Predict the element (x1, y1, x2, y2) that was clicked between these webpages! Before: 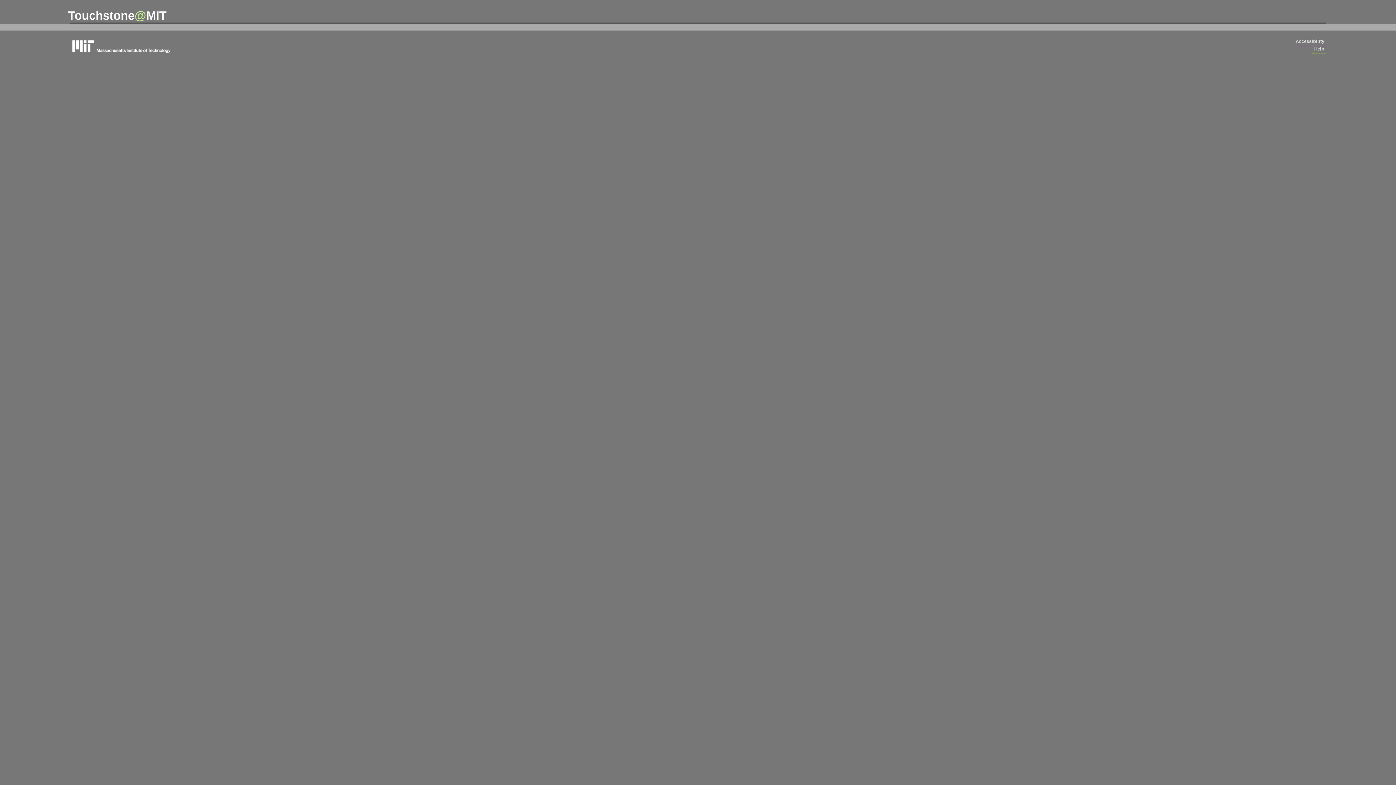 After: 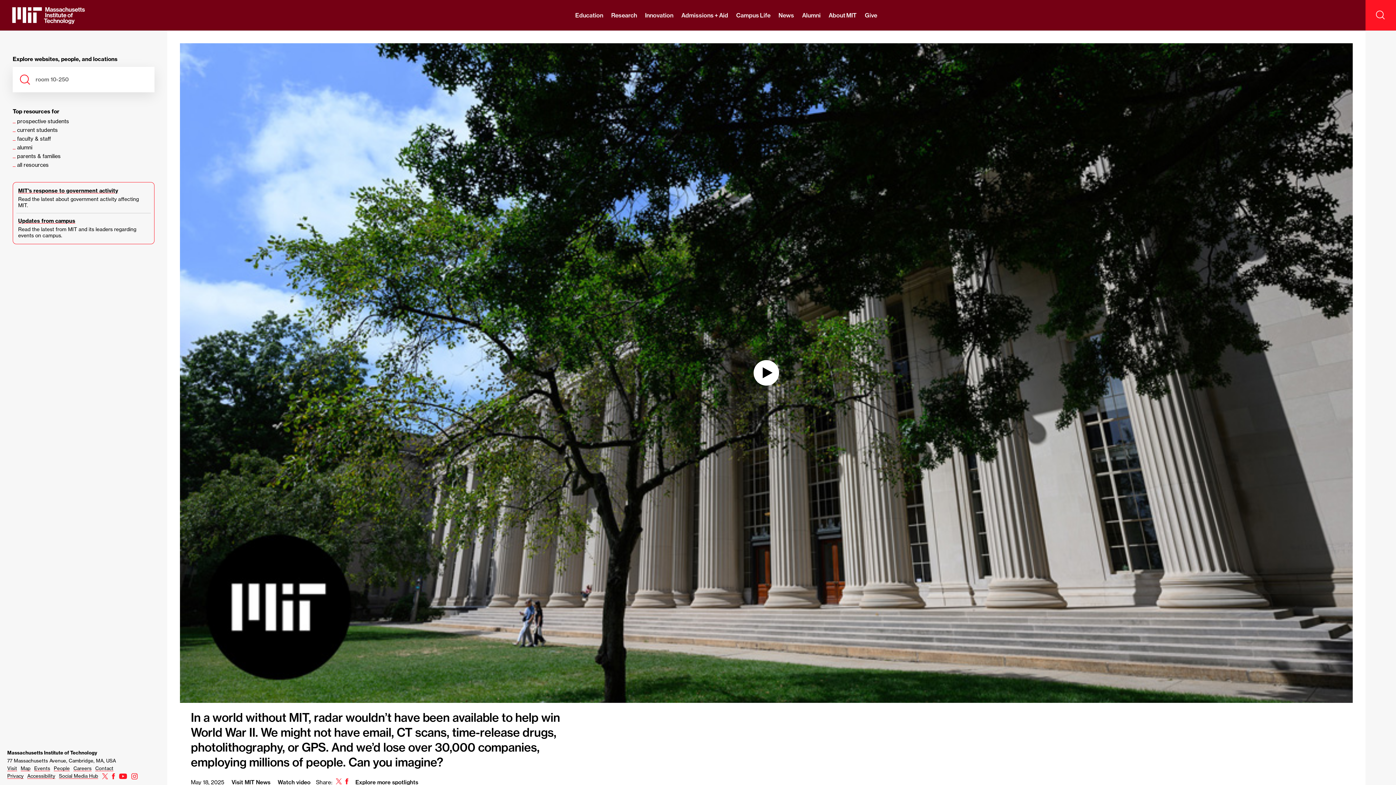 Action: label: massachusetts institute of technology bbox: (69, 37, 178, 54)